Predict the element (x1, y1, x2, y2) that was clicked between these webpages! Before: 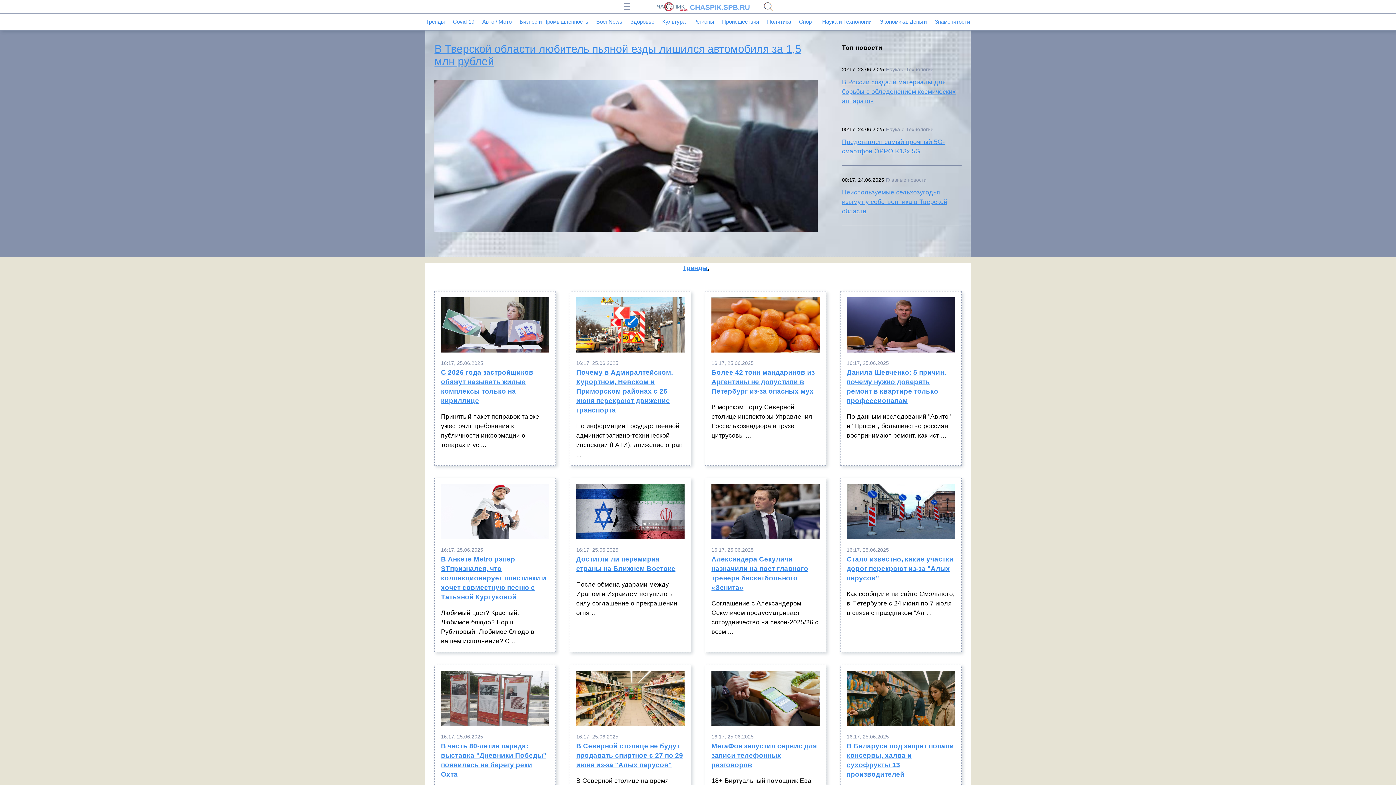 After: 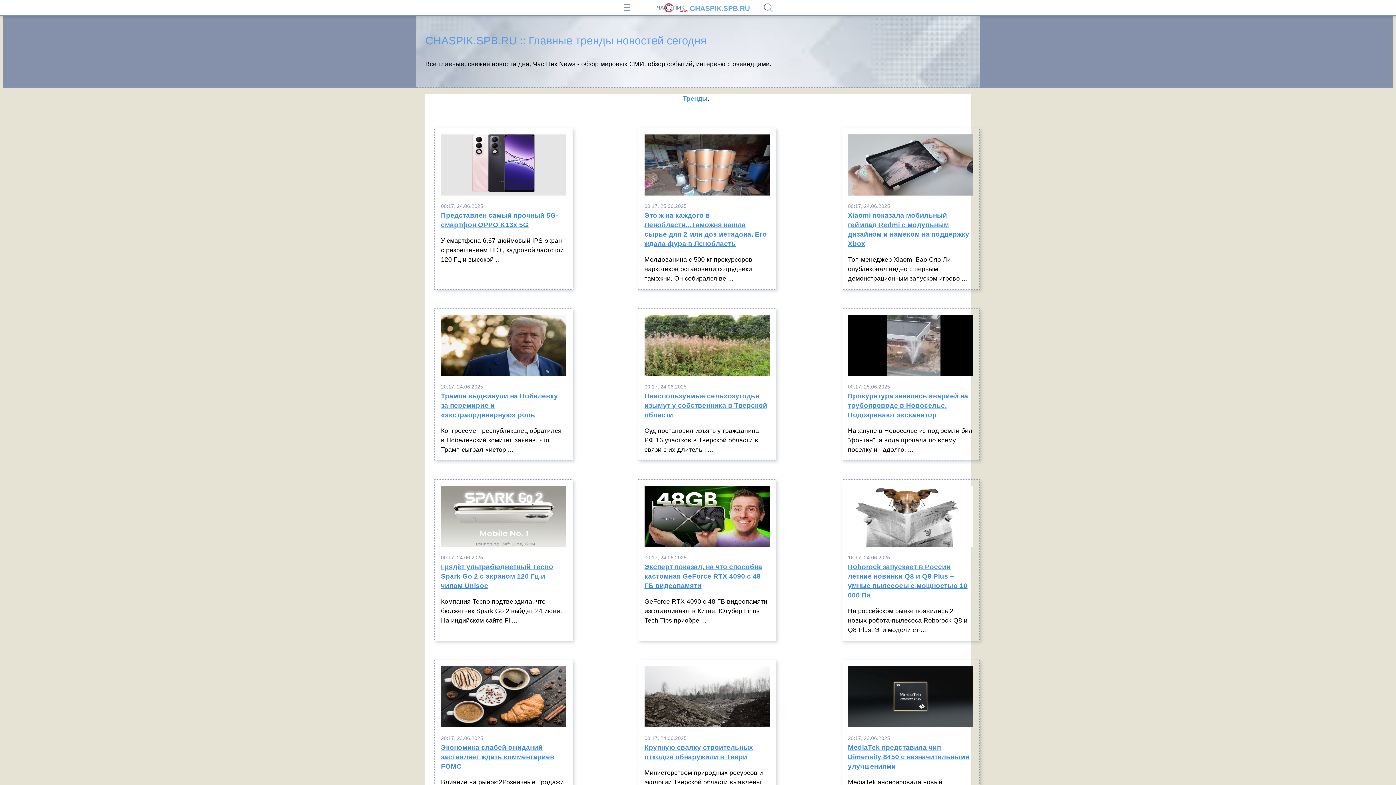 Action: label: Тренды bbox: (683, 264, 707, 271)